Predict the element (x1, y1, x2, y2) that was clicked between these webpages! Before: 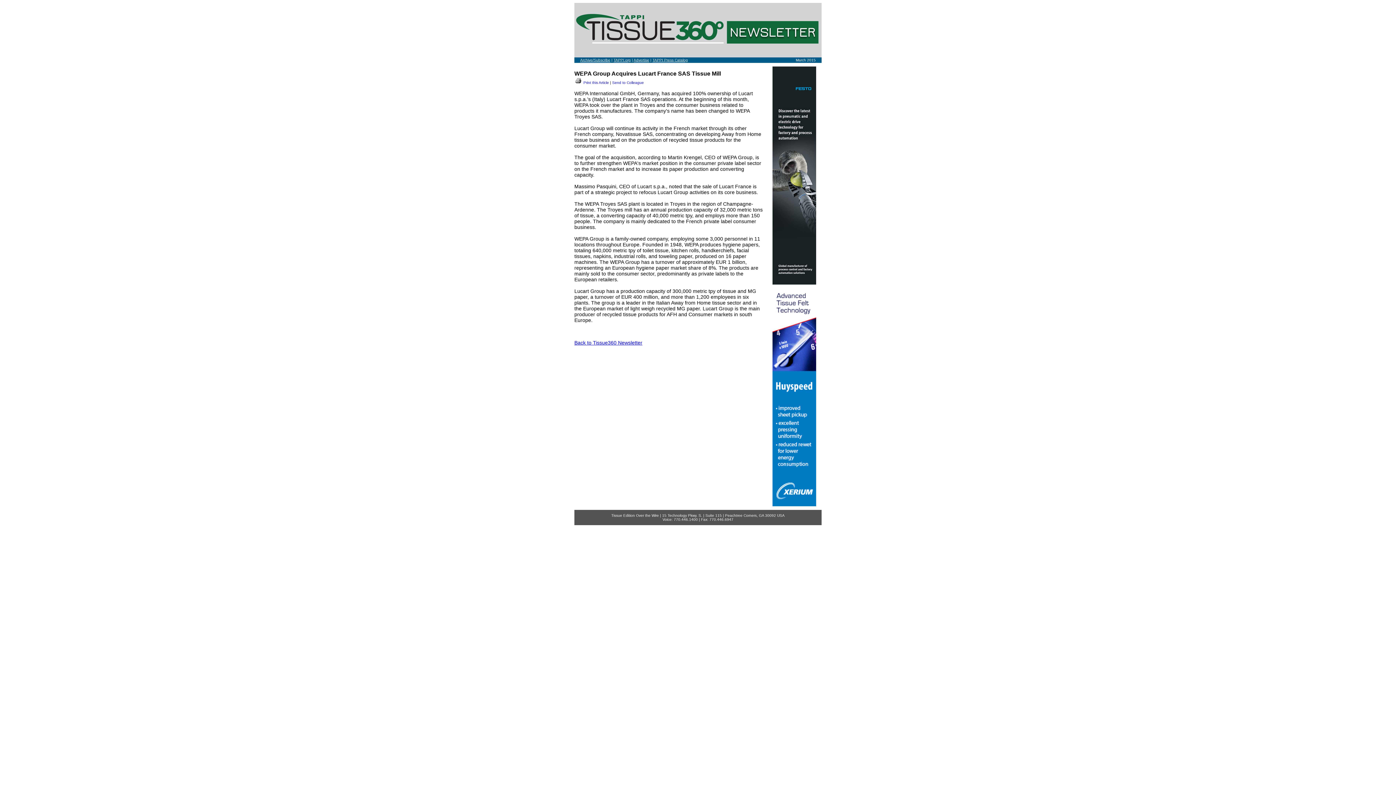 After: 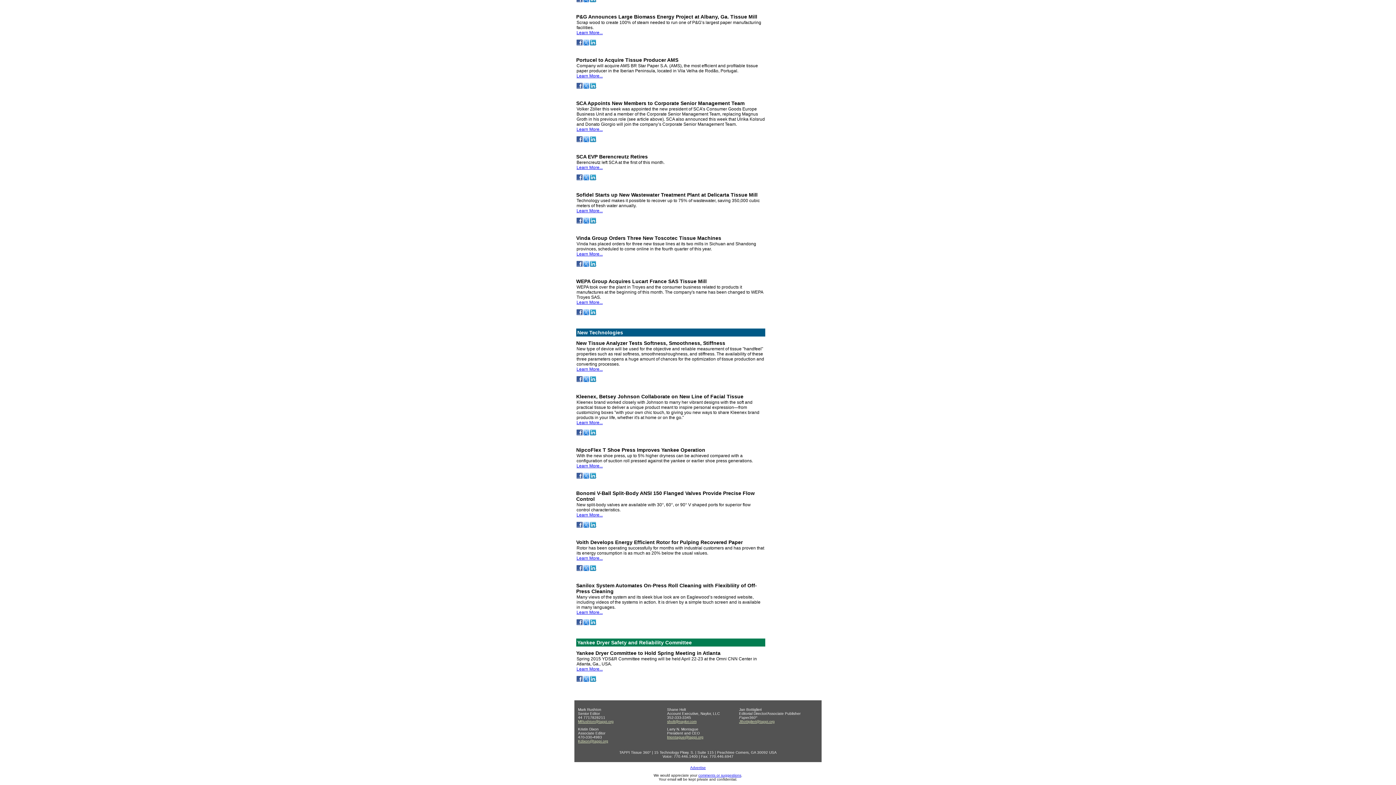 Action: bbox: (574, 339, 642, 345) label: Back to Tissue360 Newsletter